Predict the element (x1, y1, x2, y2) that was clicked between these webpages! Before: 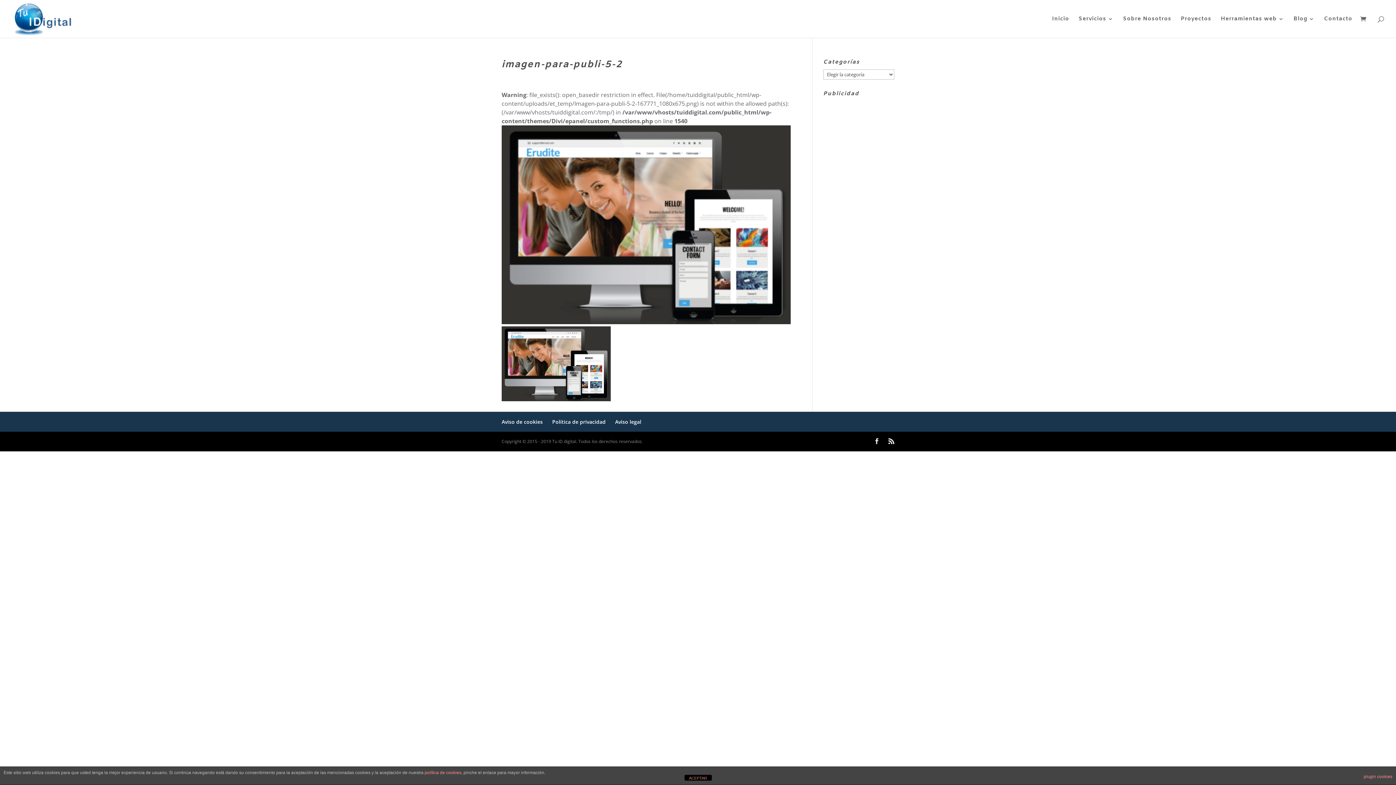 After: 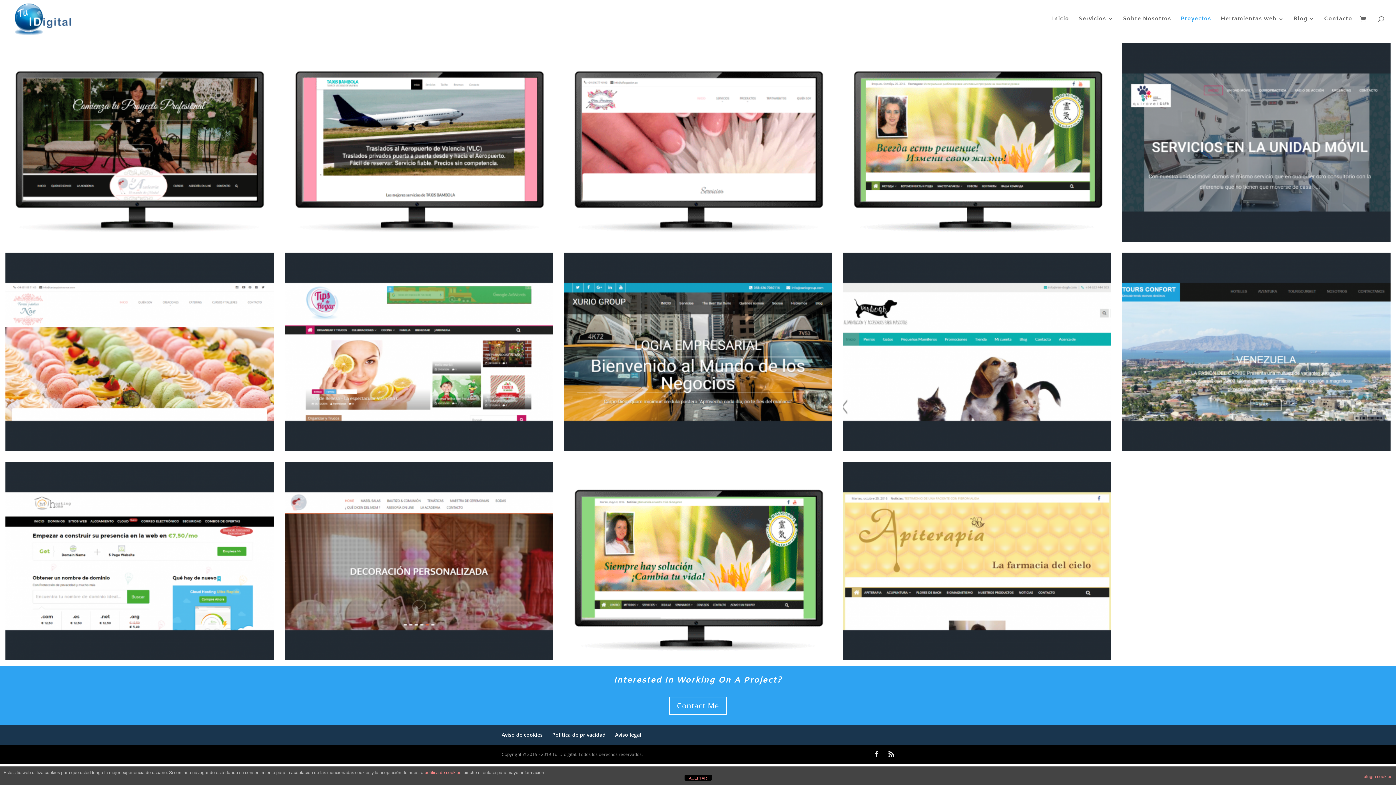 Action: bbox: (1181, 16, 1211, 37) label: Proyectos